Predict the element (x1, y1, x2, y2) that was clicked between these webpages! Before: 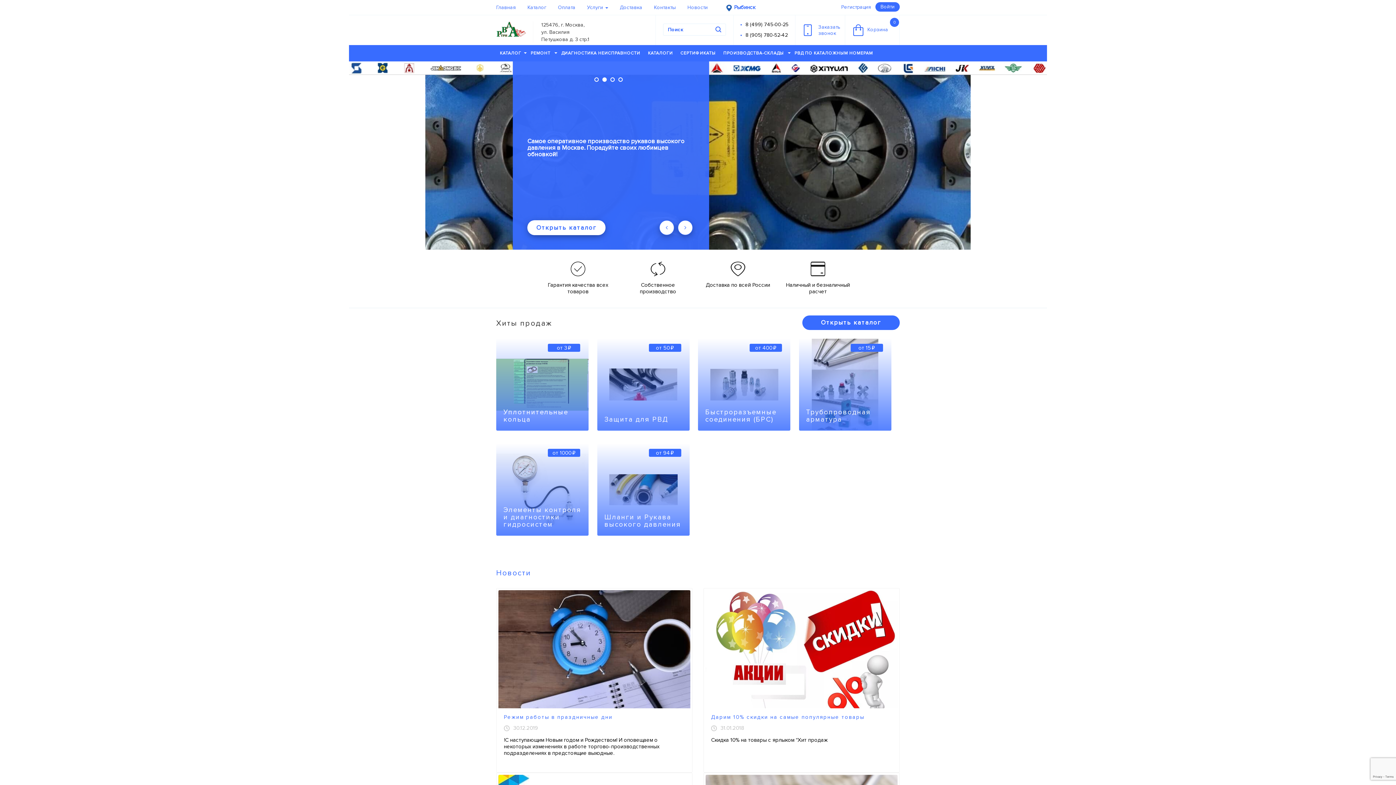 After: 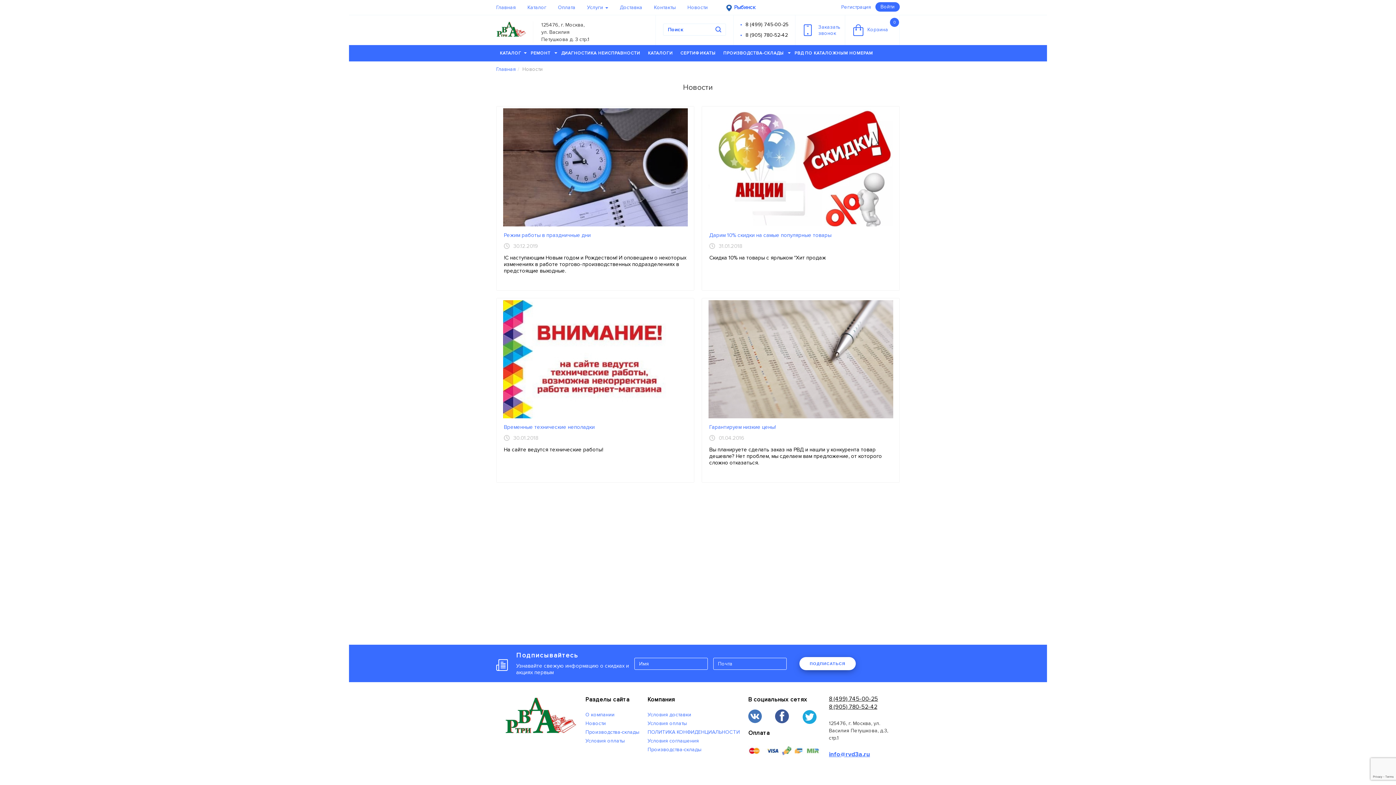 Action: label: Новости bbox: (687, 4, 708, 11)